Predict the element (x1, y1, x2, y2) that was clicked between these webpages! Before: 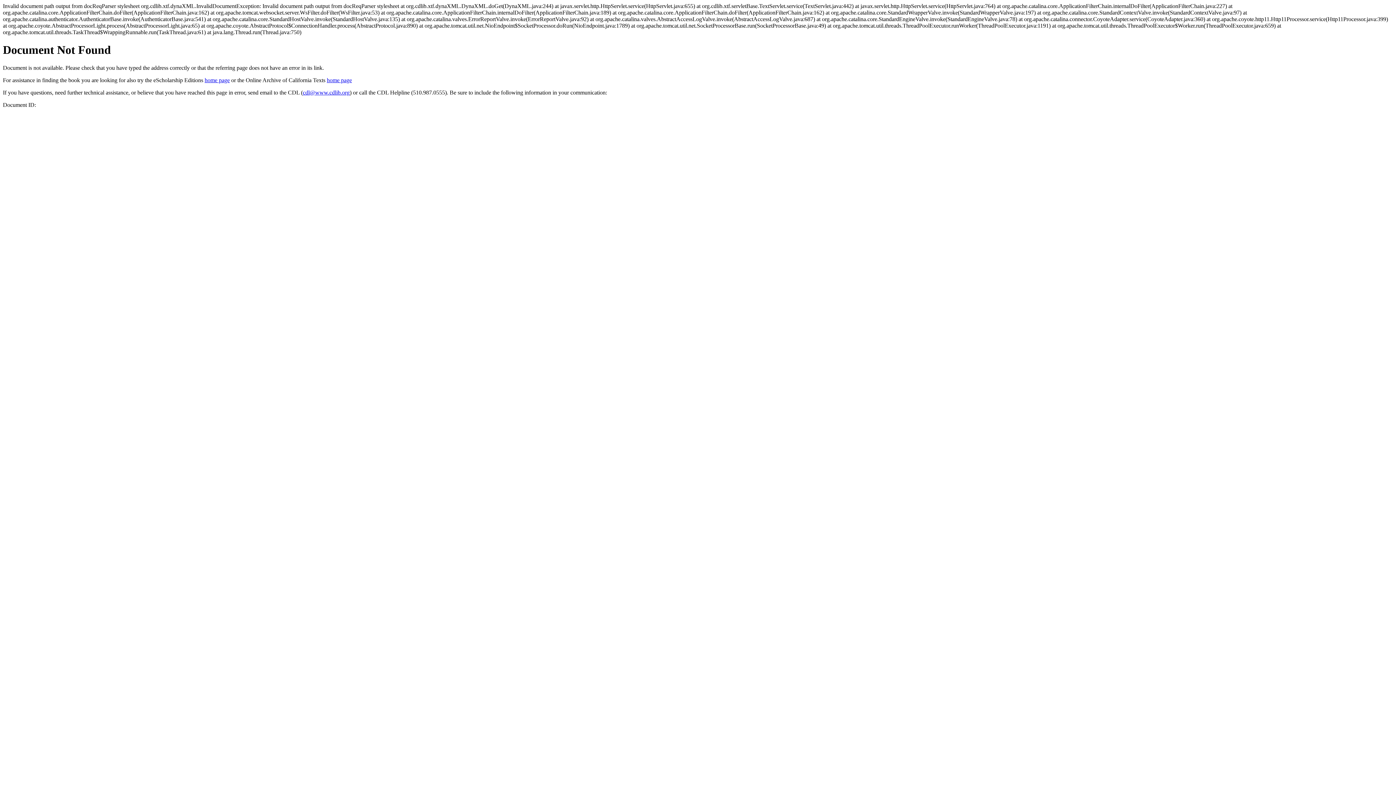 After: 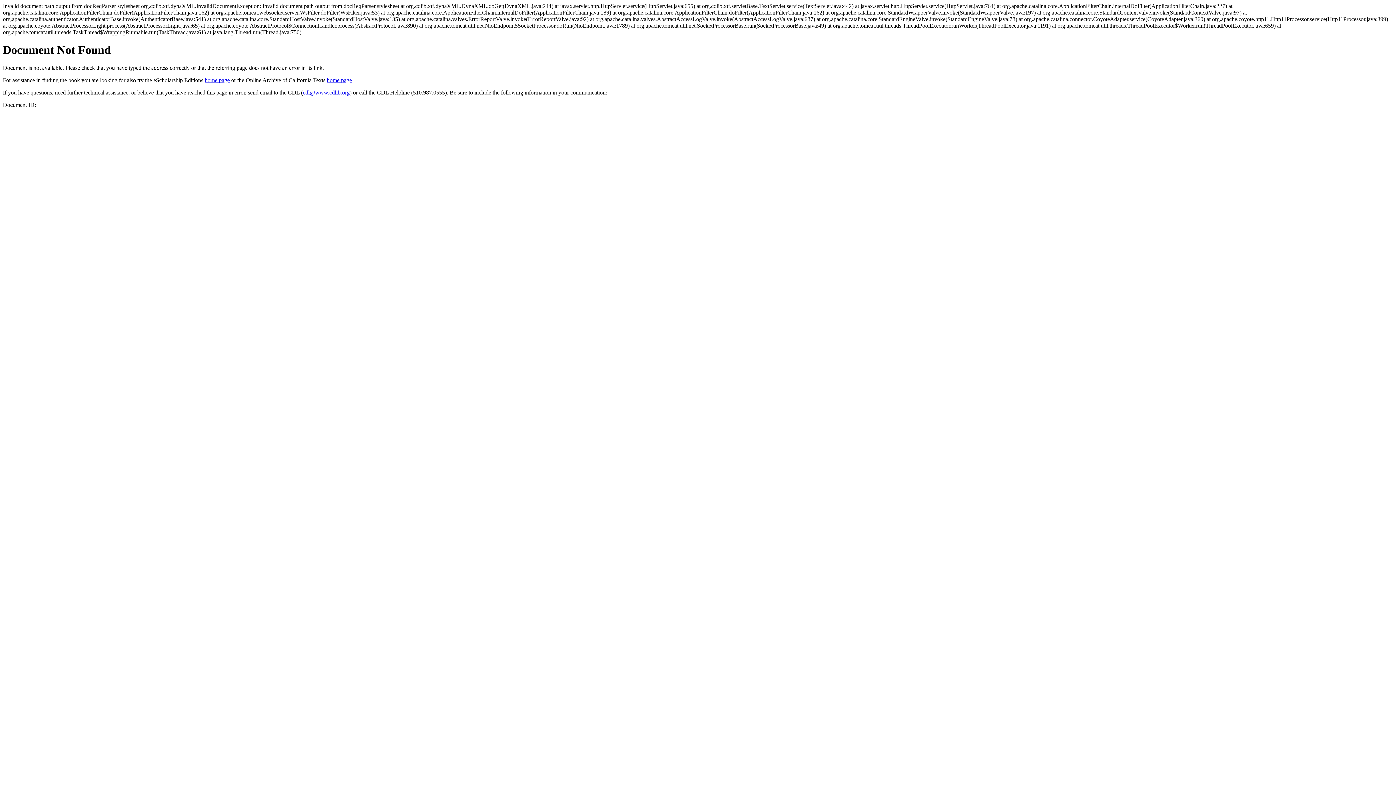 Action: label: cdl@www.cdlib.org bbox: (302, 89, 349, 95)